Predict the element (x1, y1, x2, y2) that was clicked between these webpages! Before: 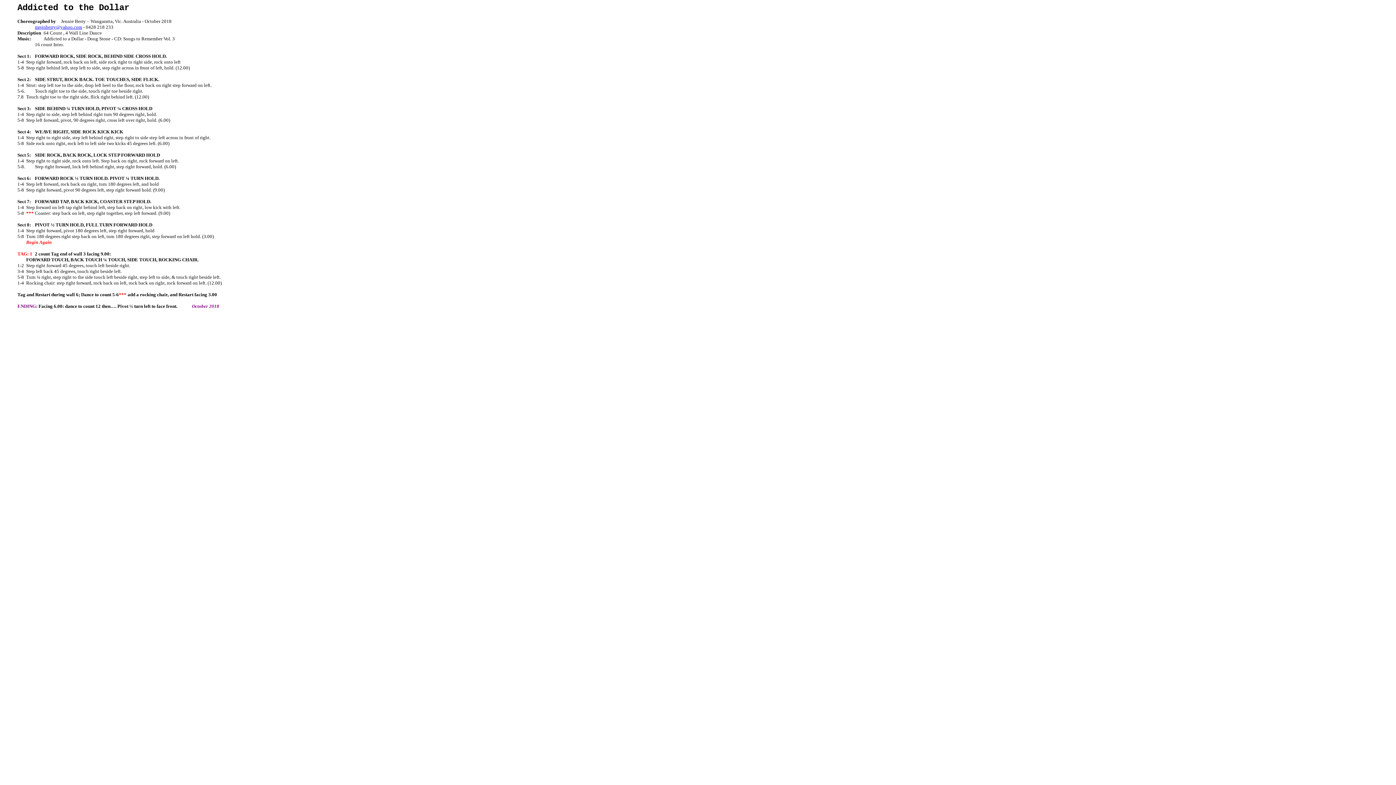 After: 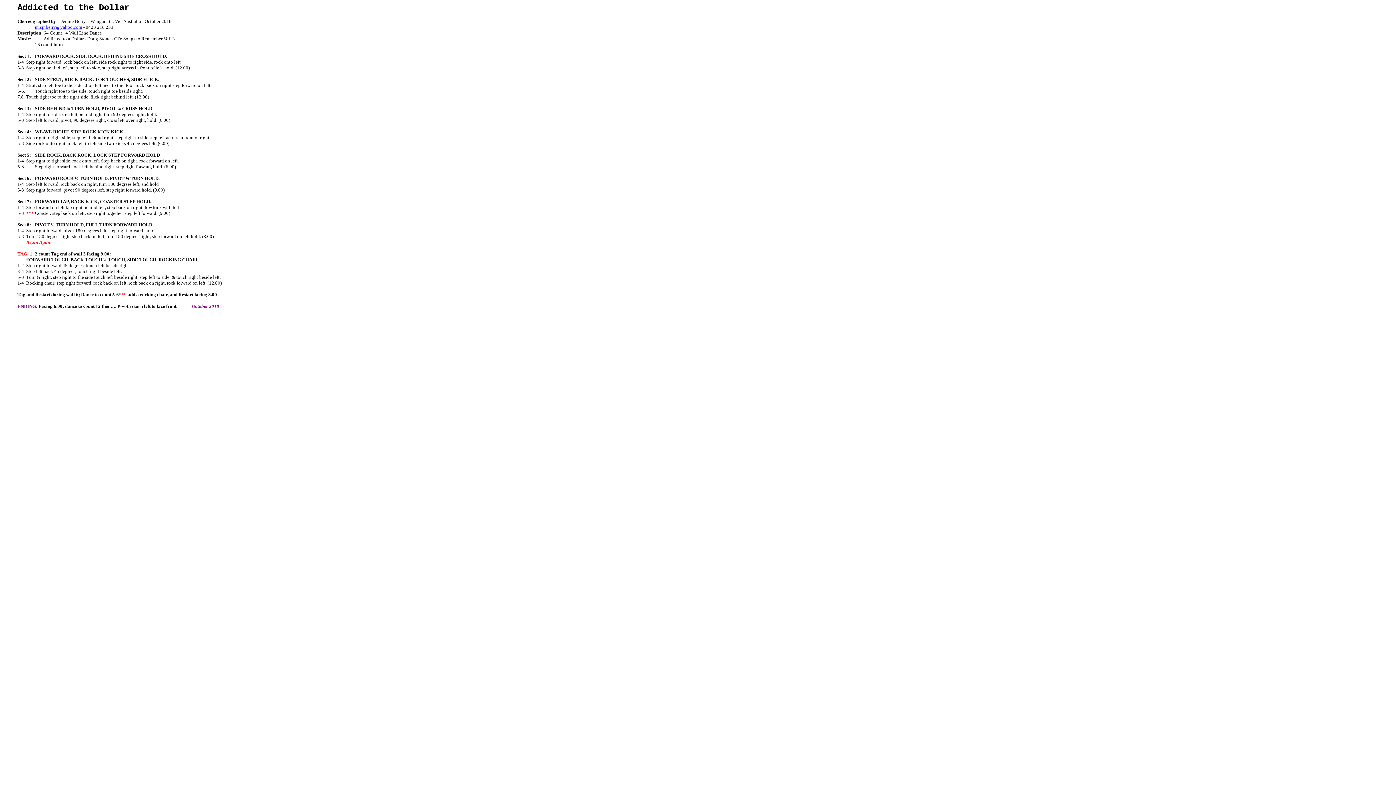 Action: label: mrsjnberry@yahoo.com bbox: (34, 23, 82, 29)